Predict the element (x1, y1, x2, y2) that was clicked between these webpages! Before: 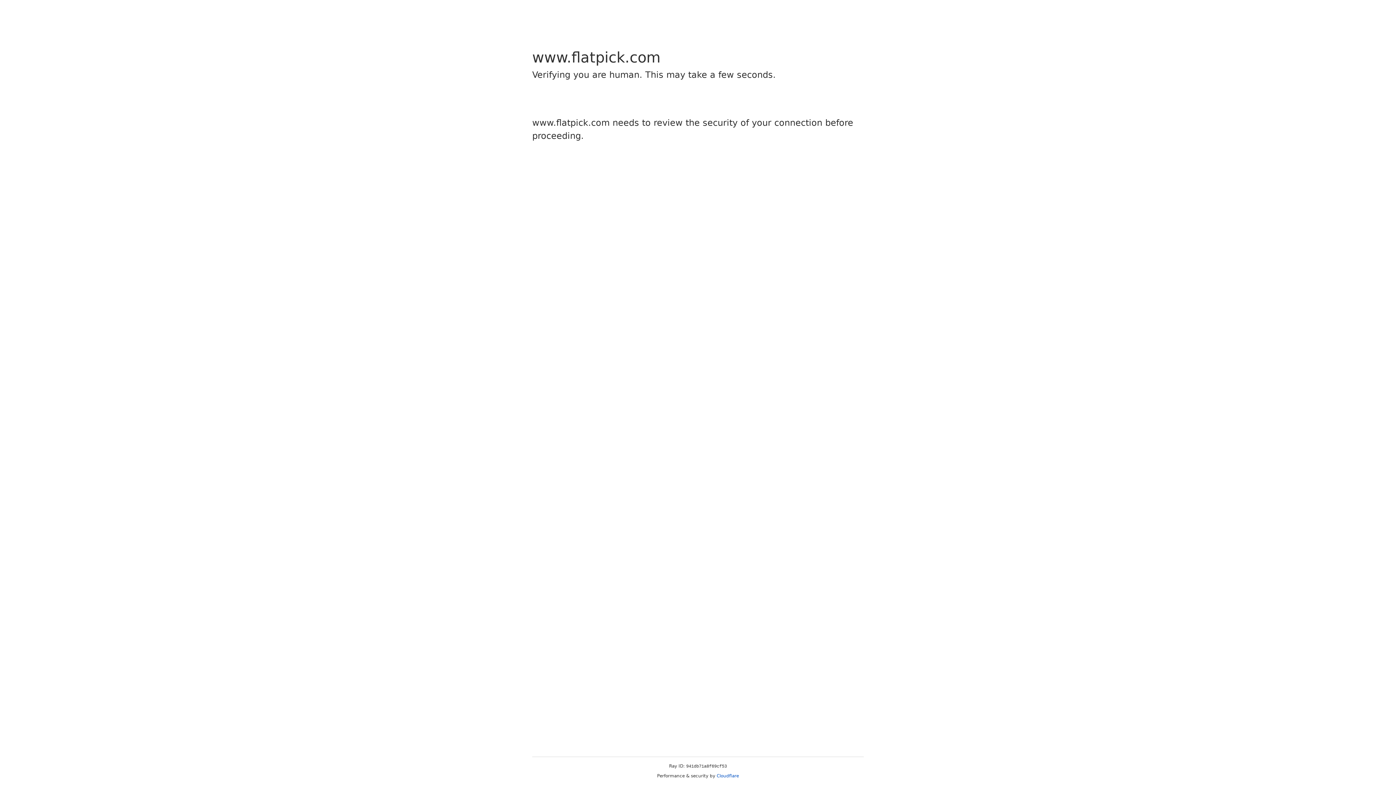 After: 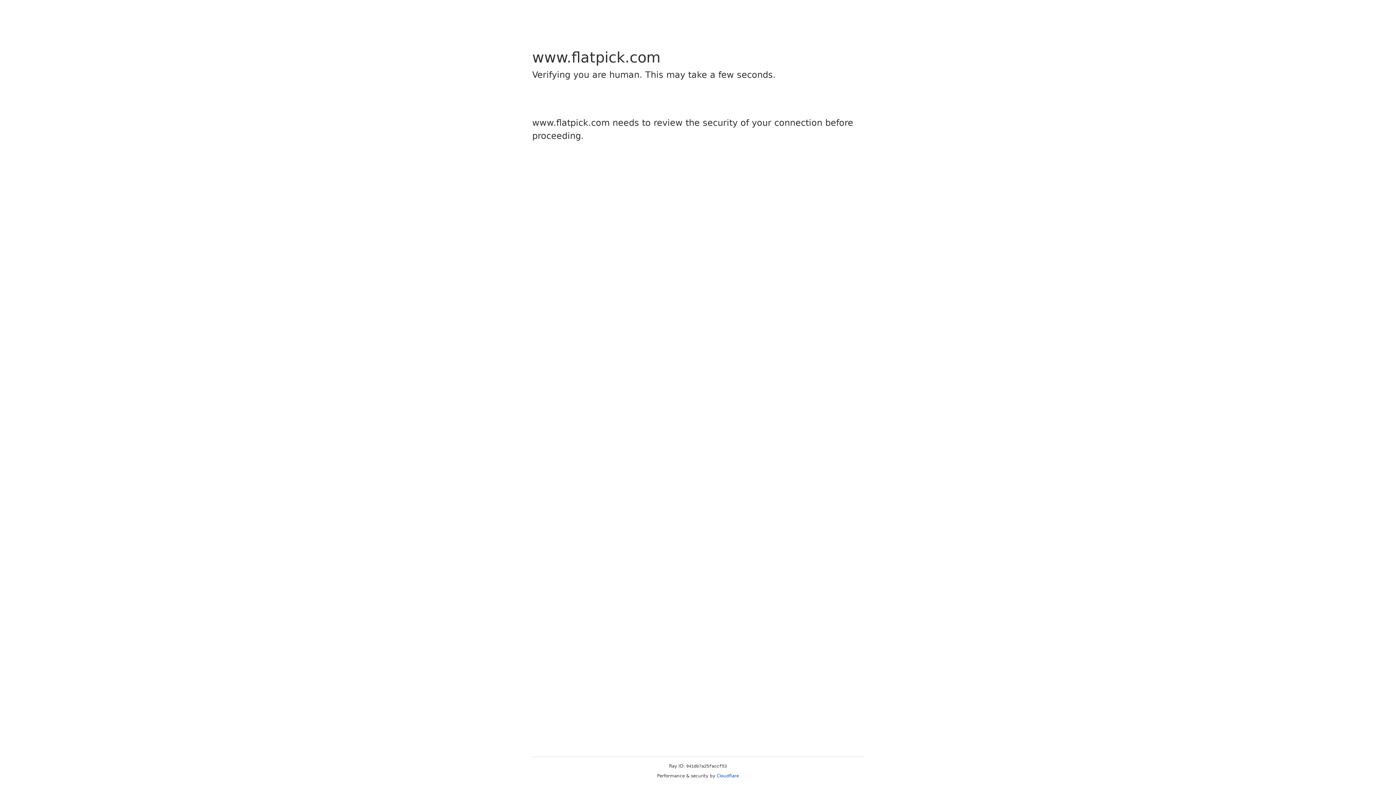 Action: bbox: (716, 773, 739, 778) label: Cloudflare